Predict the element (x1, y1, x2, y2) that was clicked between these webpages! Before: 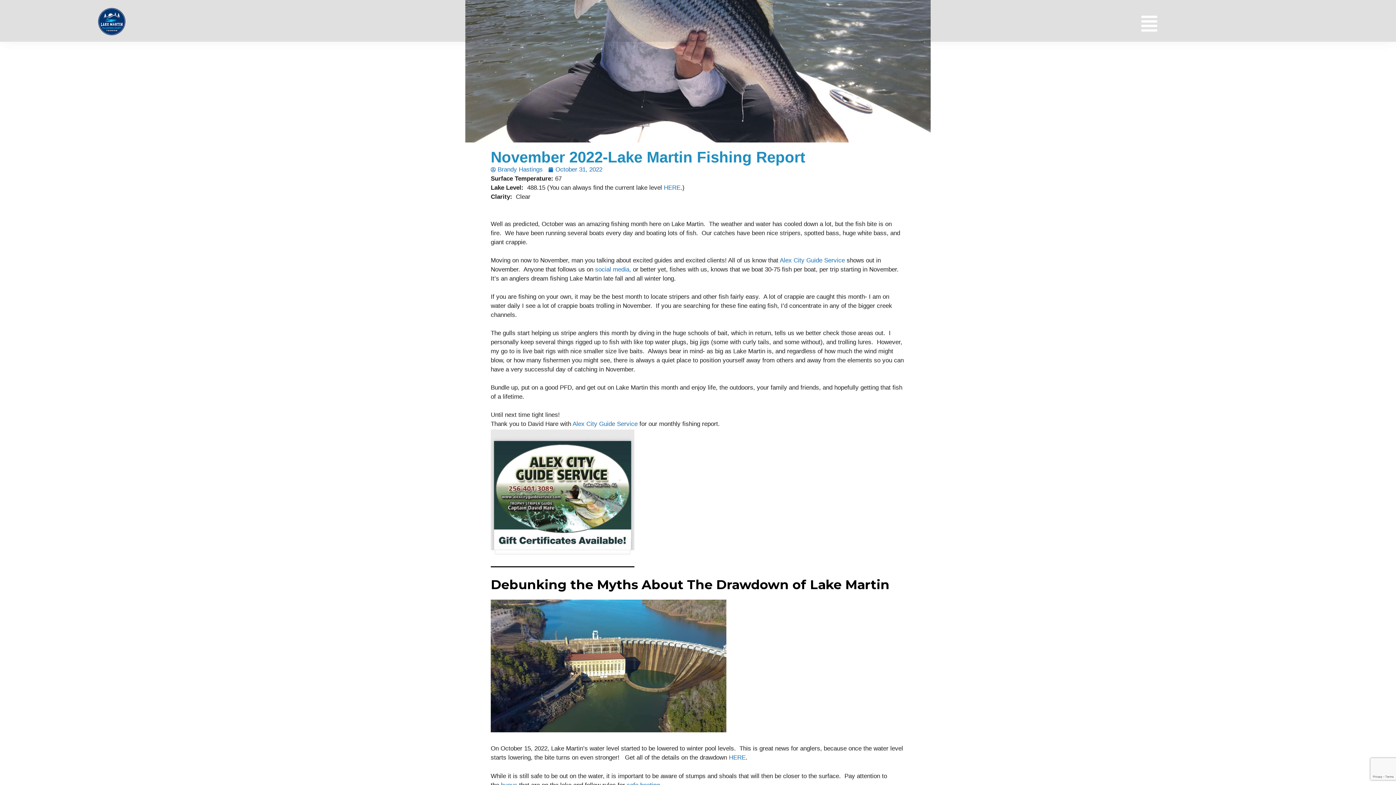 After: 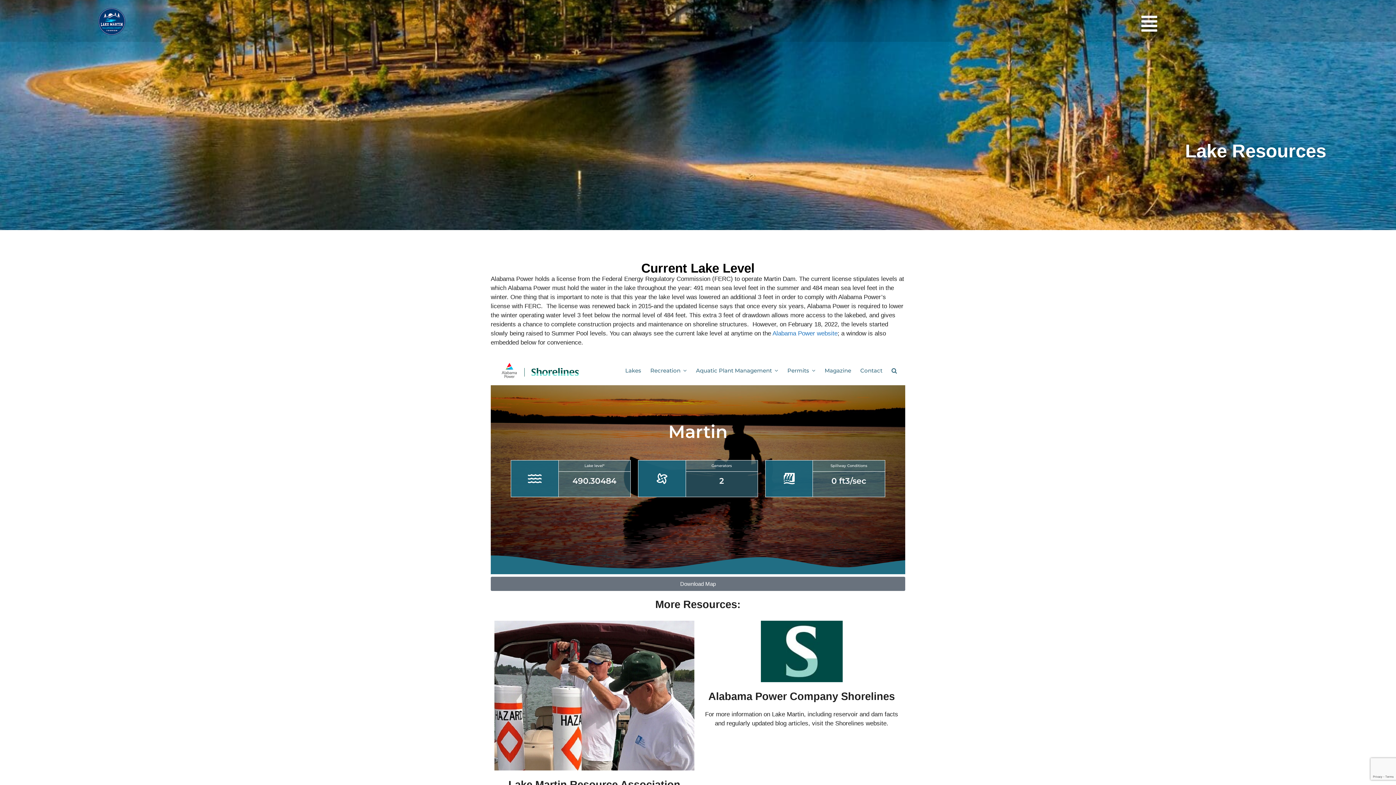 Action: bbox: (664, 184, 680, 191) label: HERE